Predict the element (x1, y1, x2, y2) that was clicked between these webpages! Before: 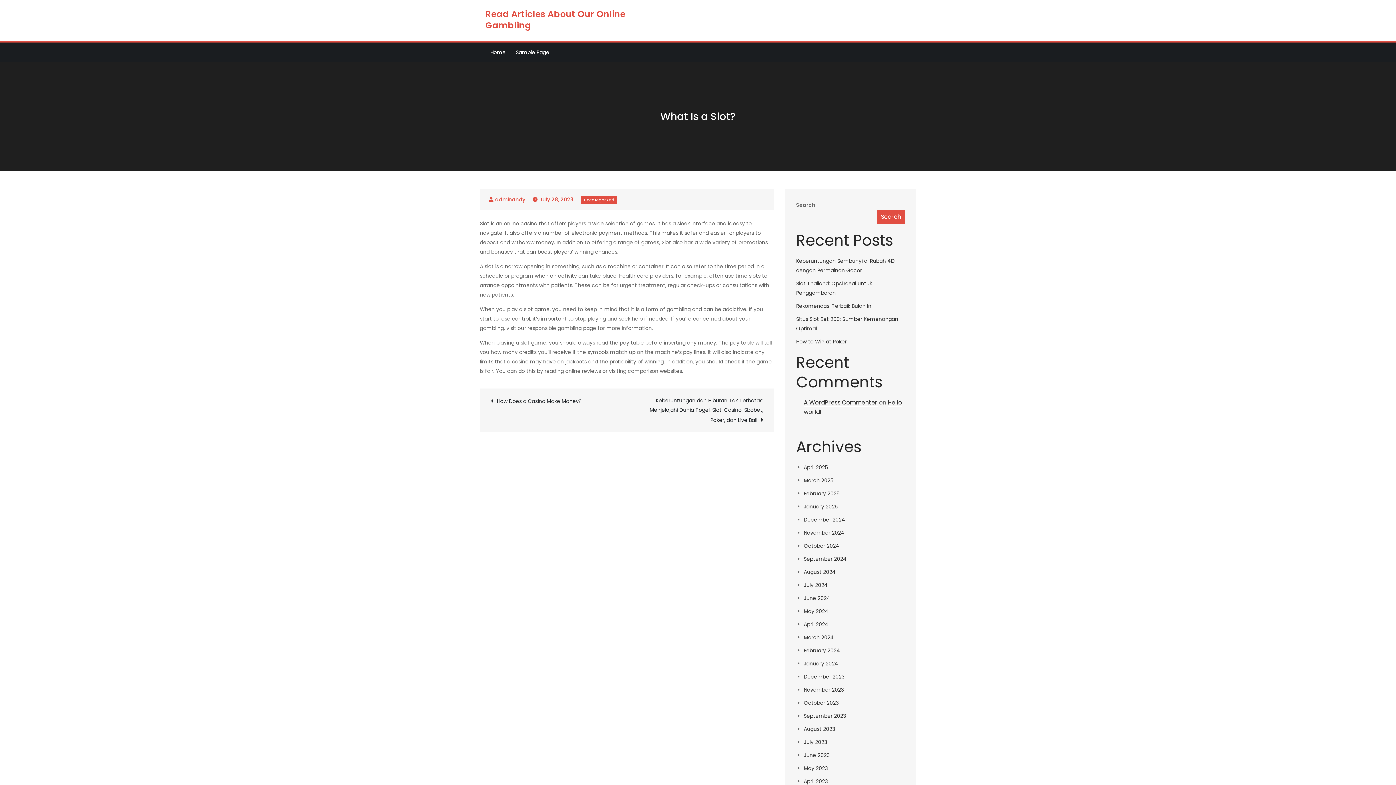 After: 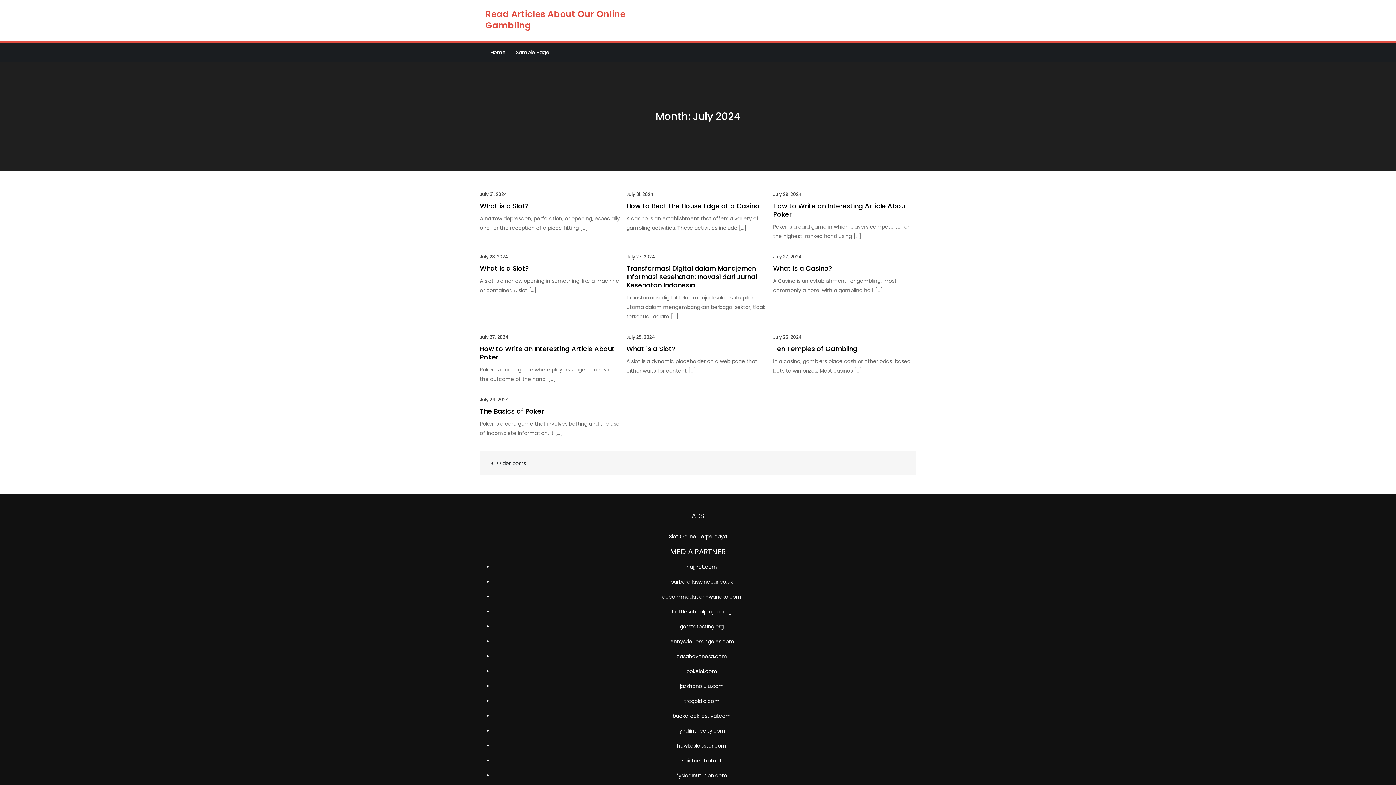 Action: label: July 2024 bbox: (804, 581, 828, 589)